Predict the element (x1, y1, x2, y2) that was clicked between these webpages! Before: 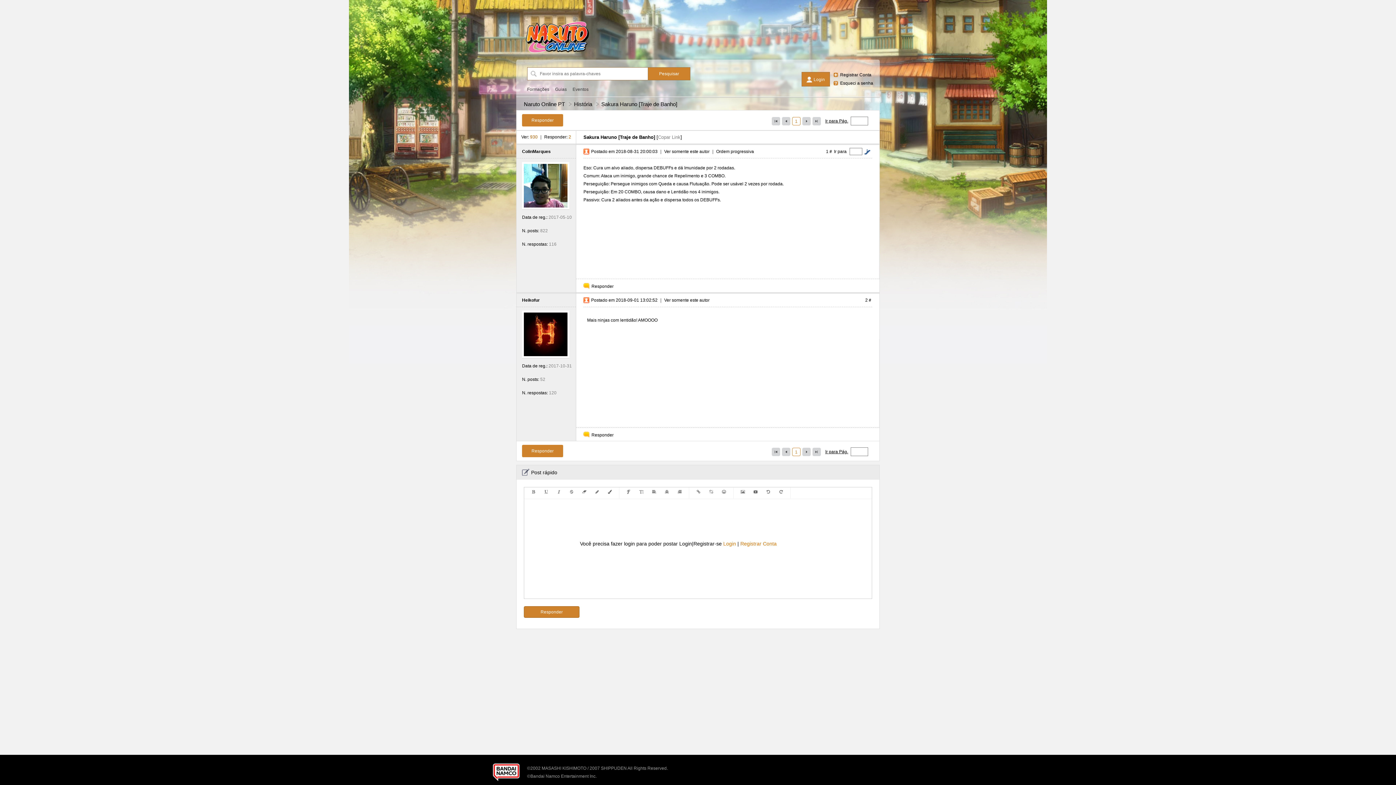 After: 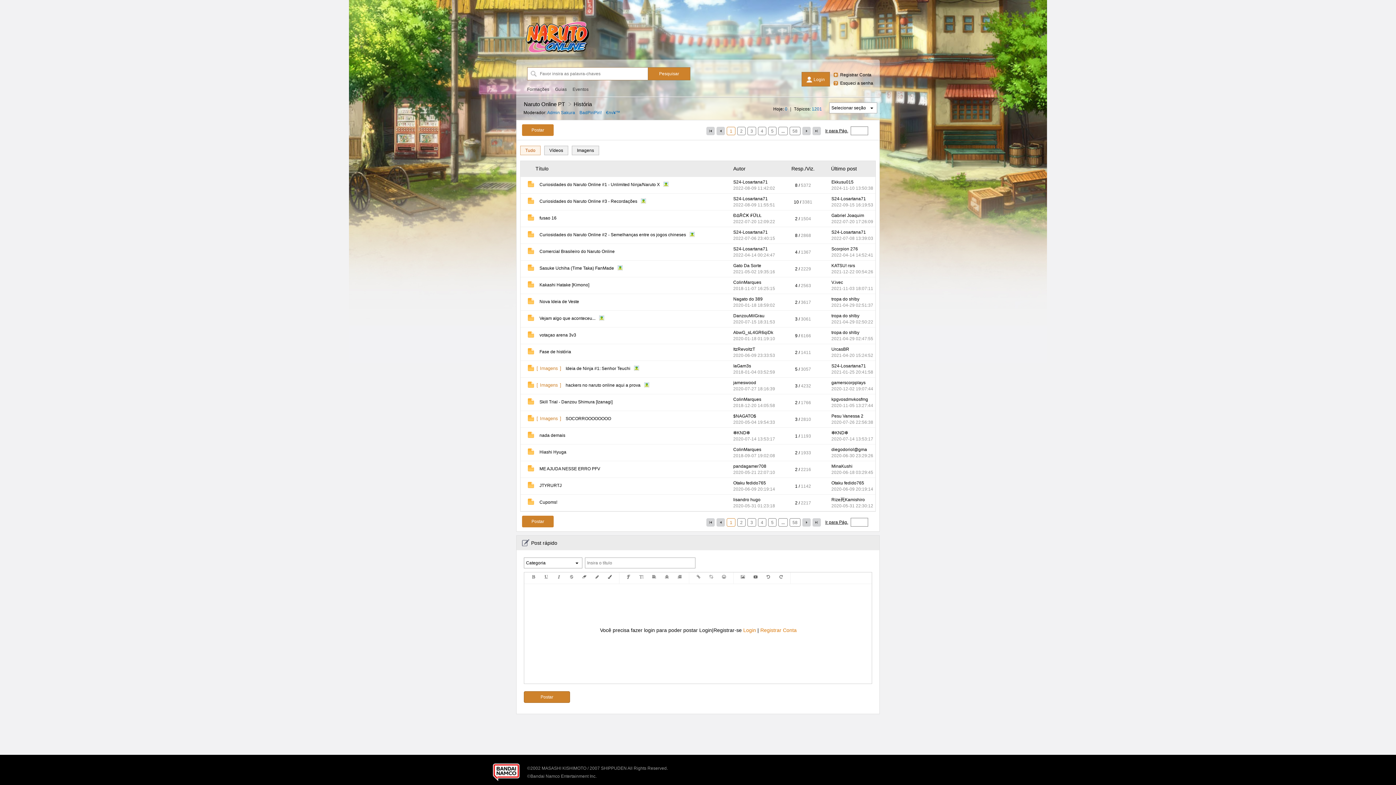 Action: bbox: (574, 101, 592, 107) label: História